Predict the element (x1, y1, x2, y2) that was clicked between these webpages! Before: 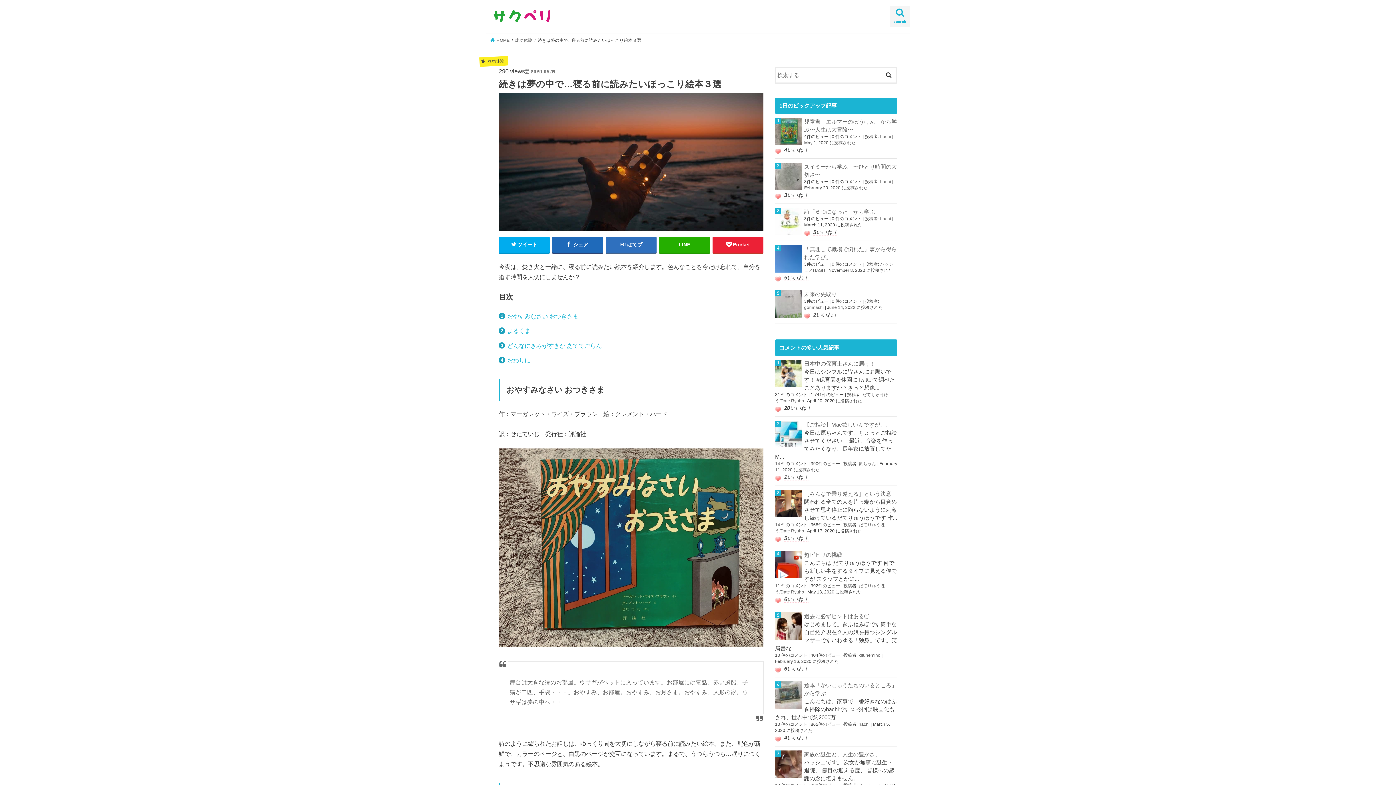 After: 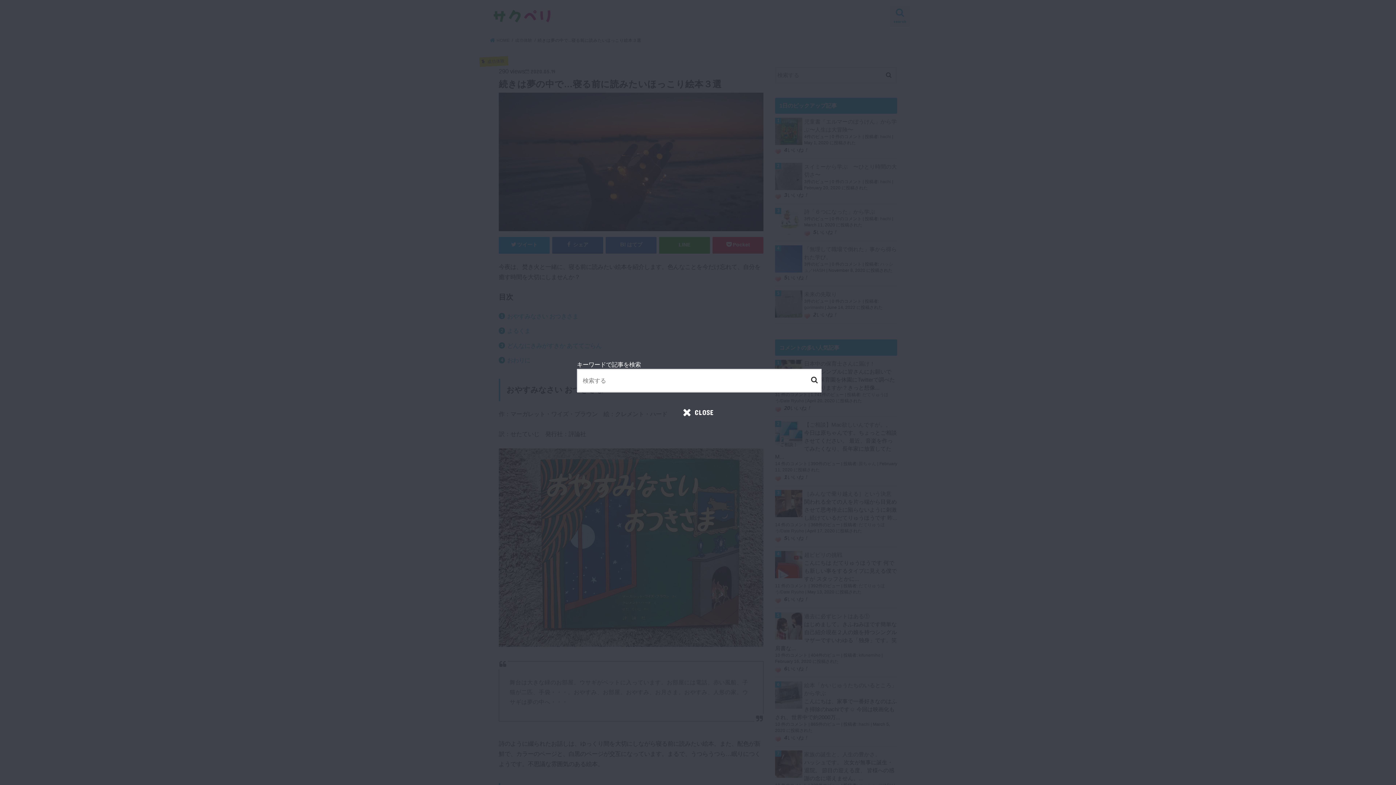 Action: bbox: (890, 5, 910, 27) label: search